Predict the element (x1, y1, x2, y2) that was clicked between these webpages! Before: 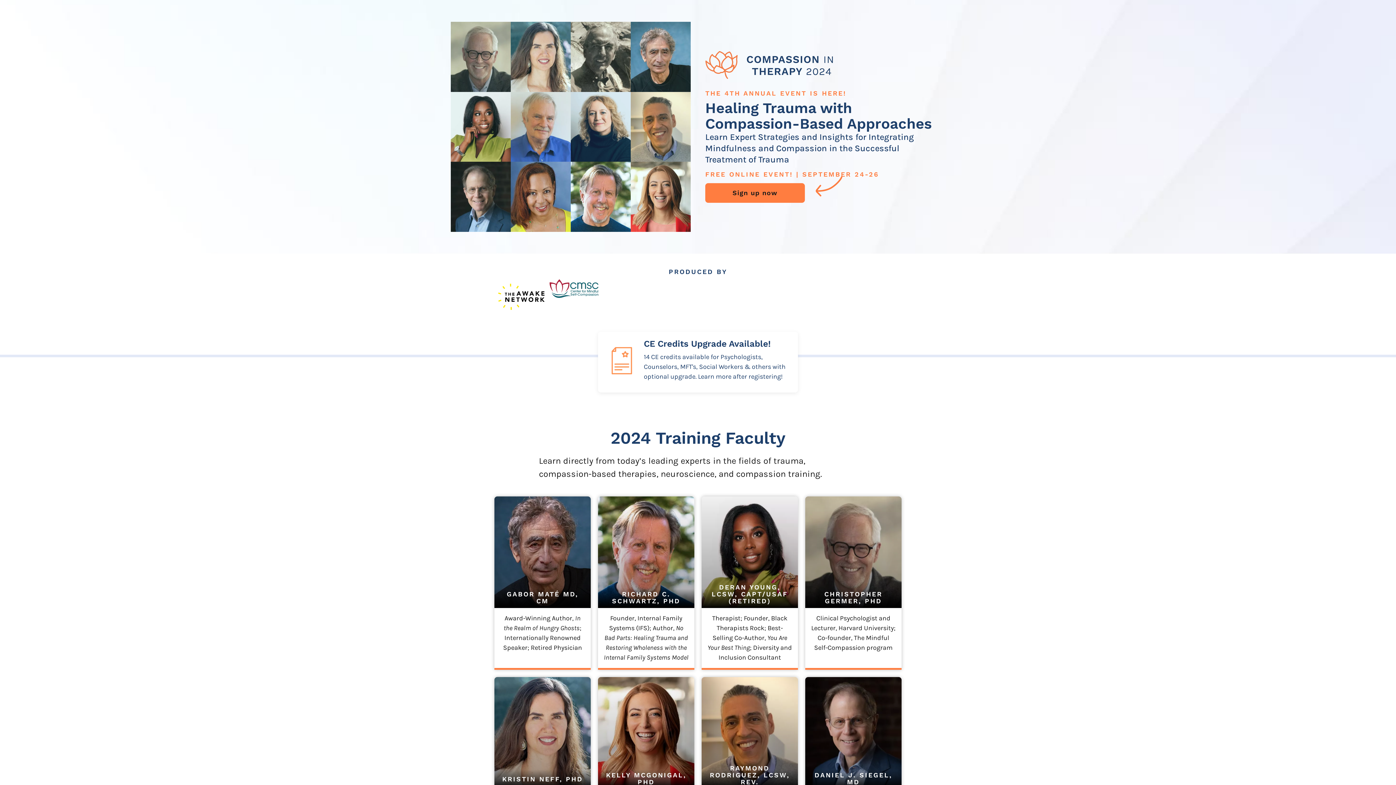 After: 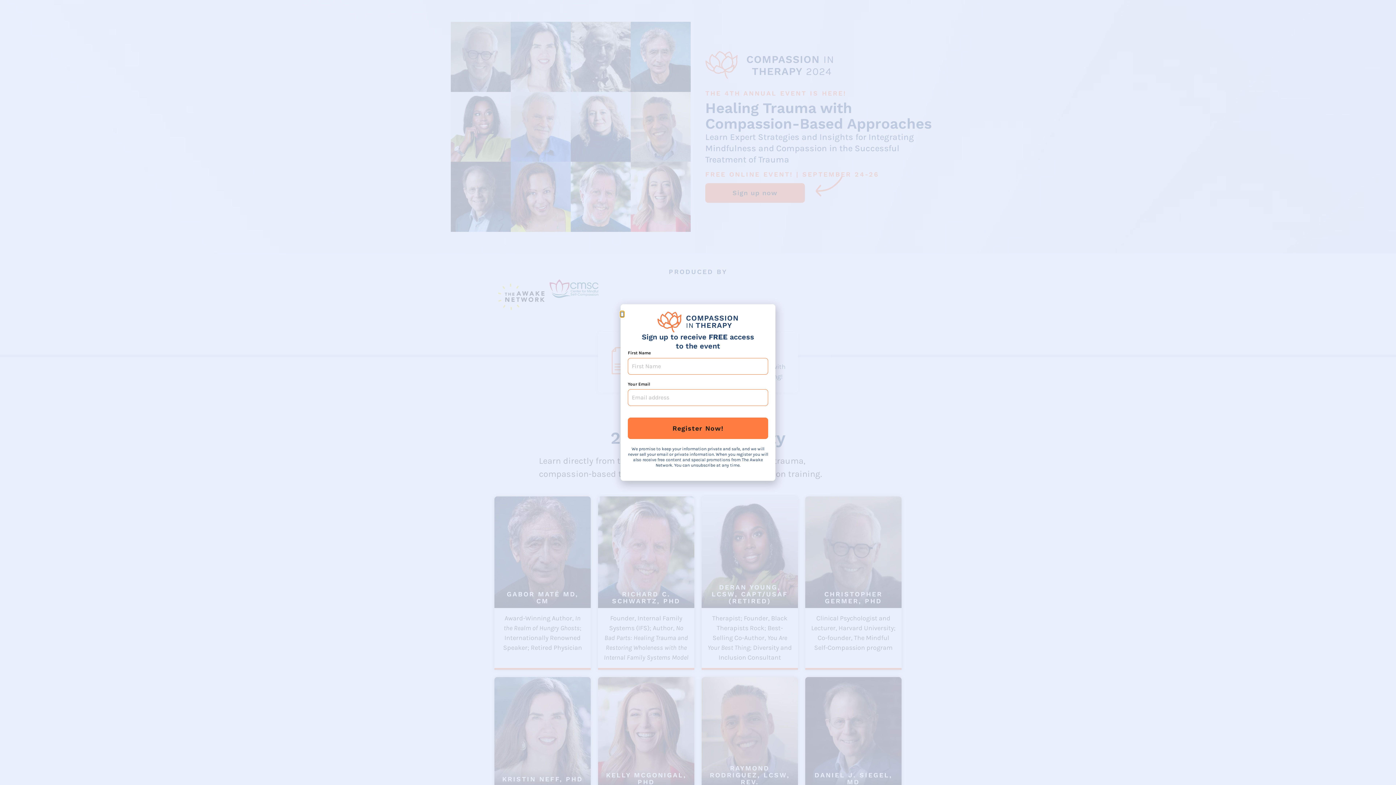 Action: label: Sign up now bbox: (705, 183, 805, 202)